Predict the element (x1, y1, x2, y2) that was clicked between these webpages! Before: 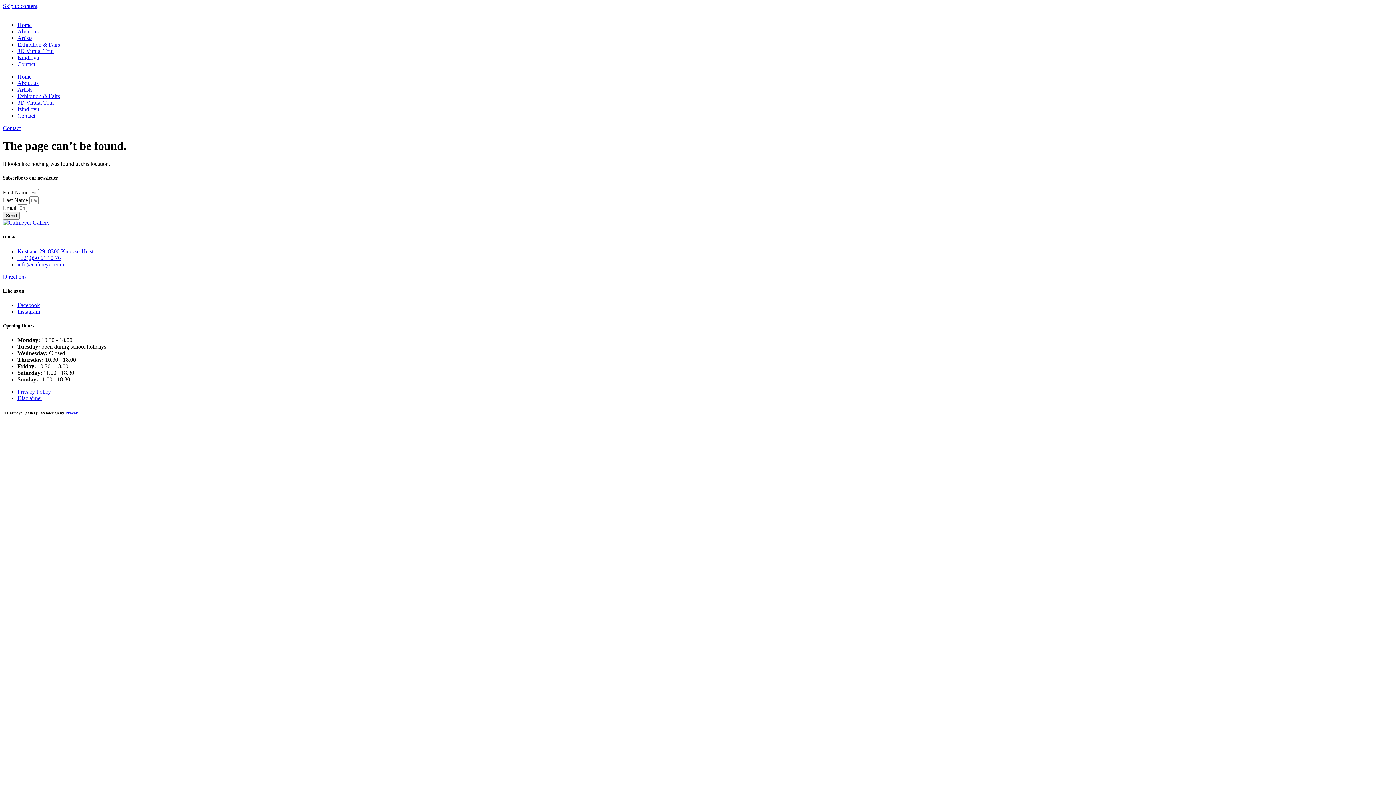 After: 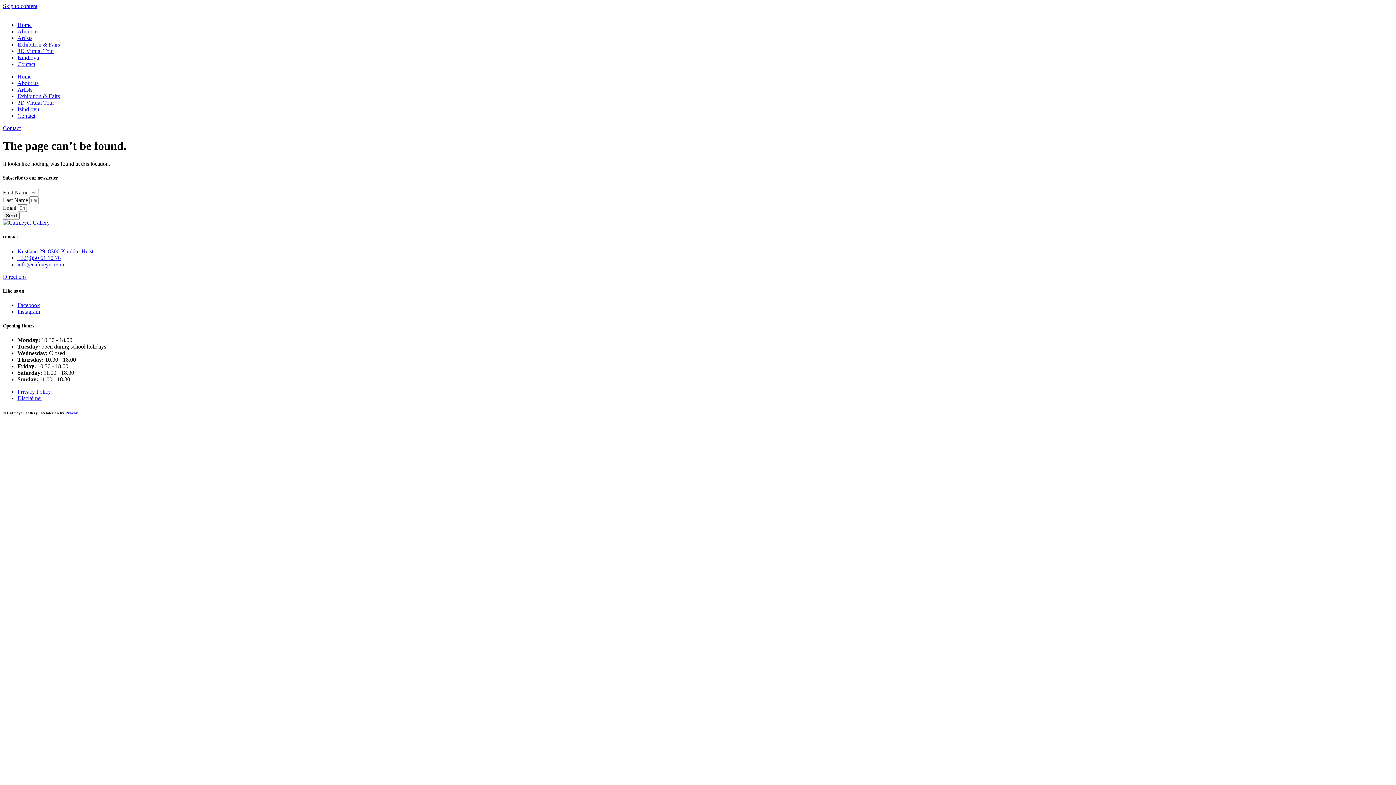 Action: label: Procor bbox: (65, 410, 77, 415)